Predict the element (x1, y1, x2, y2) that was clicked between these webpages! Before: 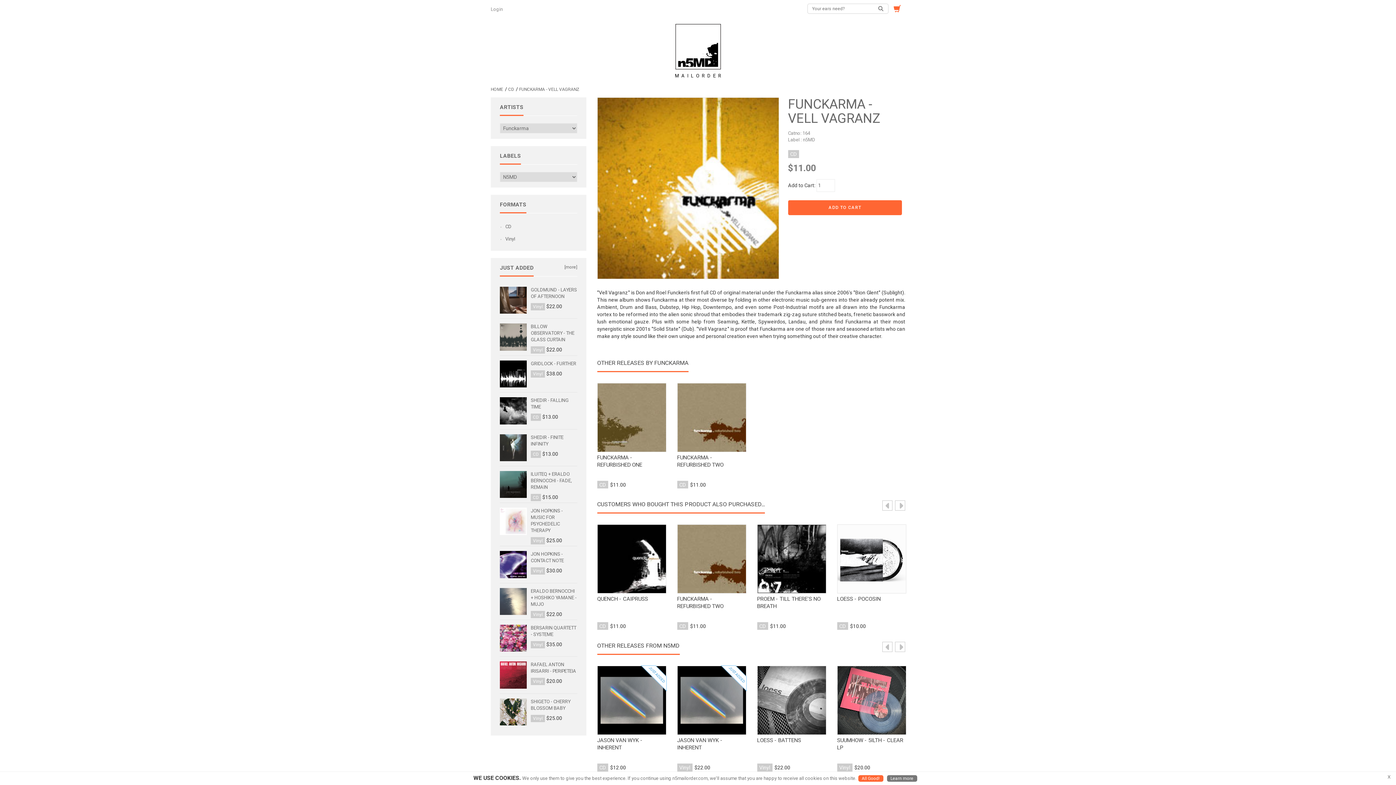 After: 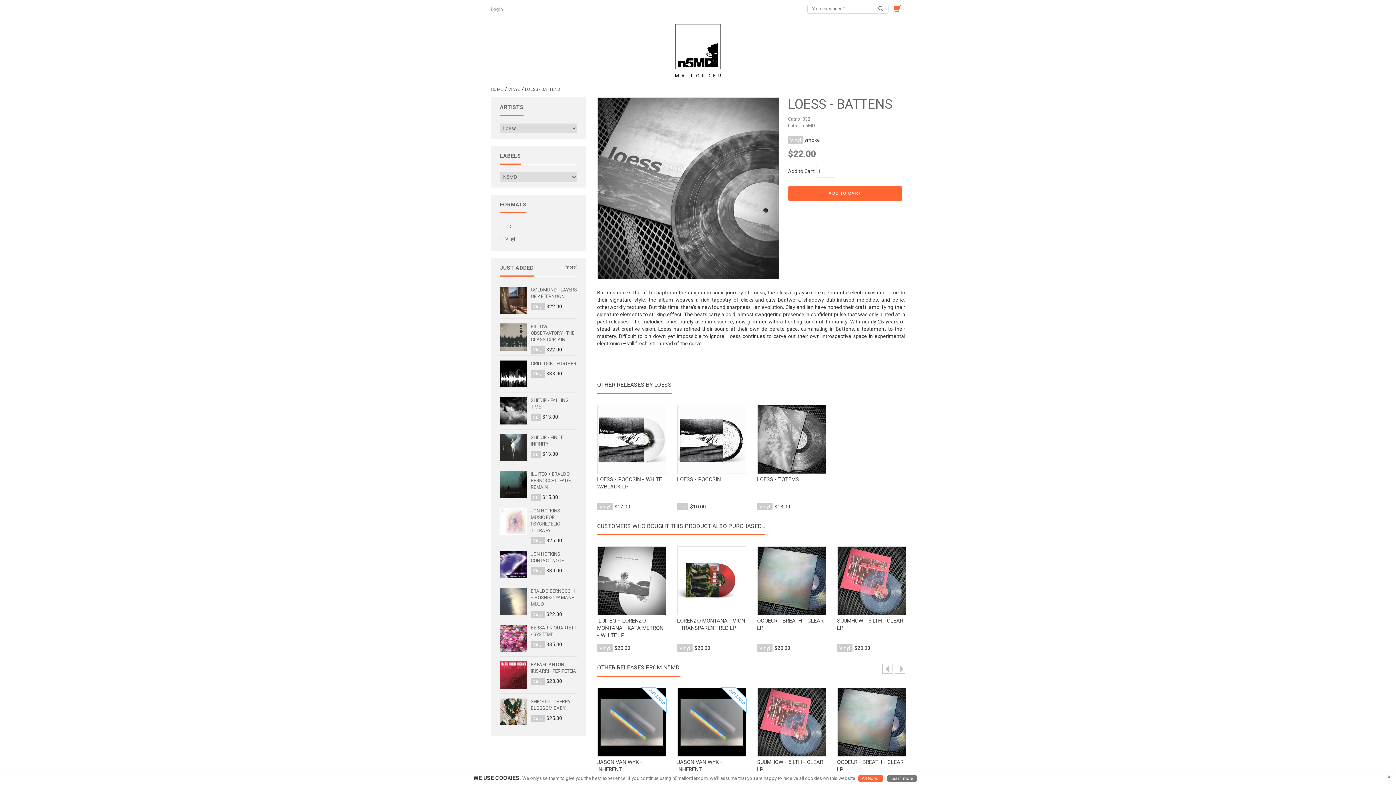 Action: label: View Product bbox: (771, 693, 812, 708)